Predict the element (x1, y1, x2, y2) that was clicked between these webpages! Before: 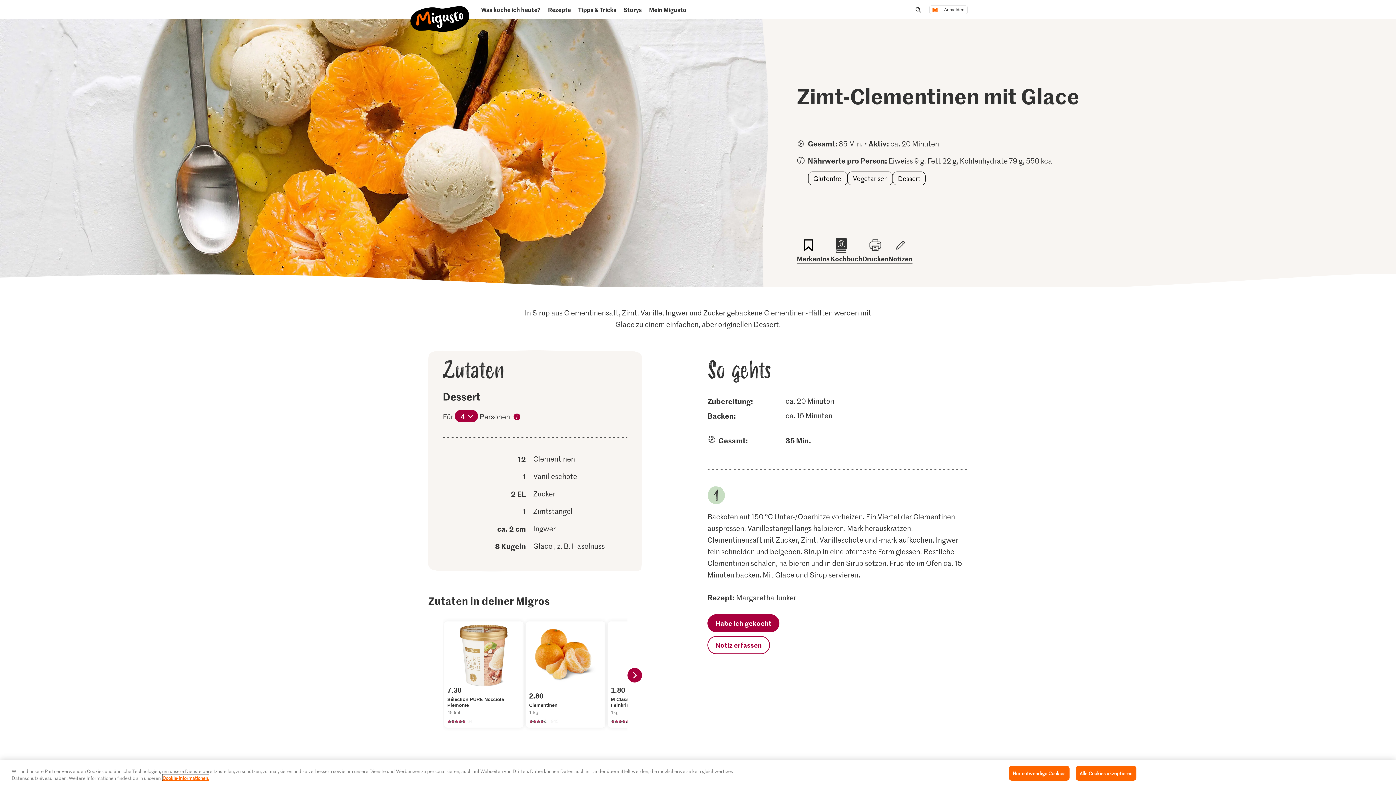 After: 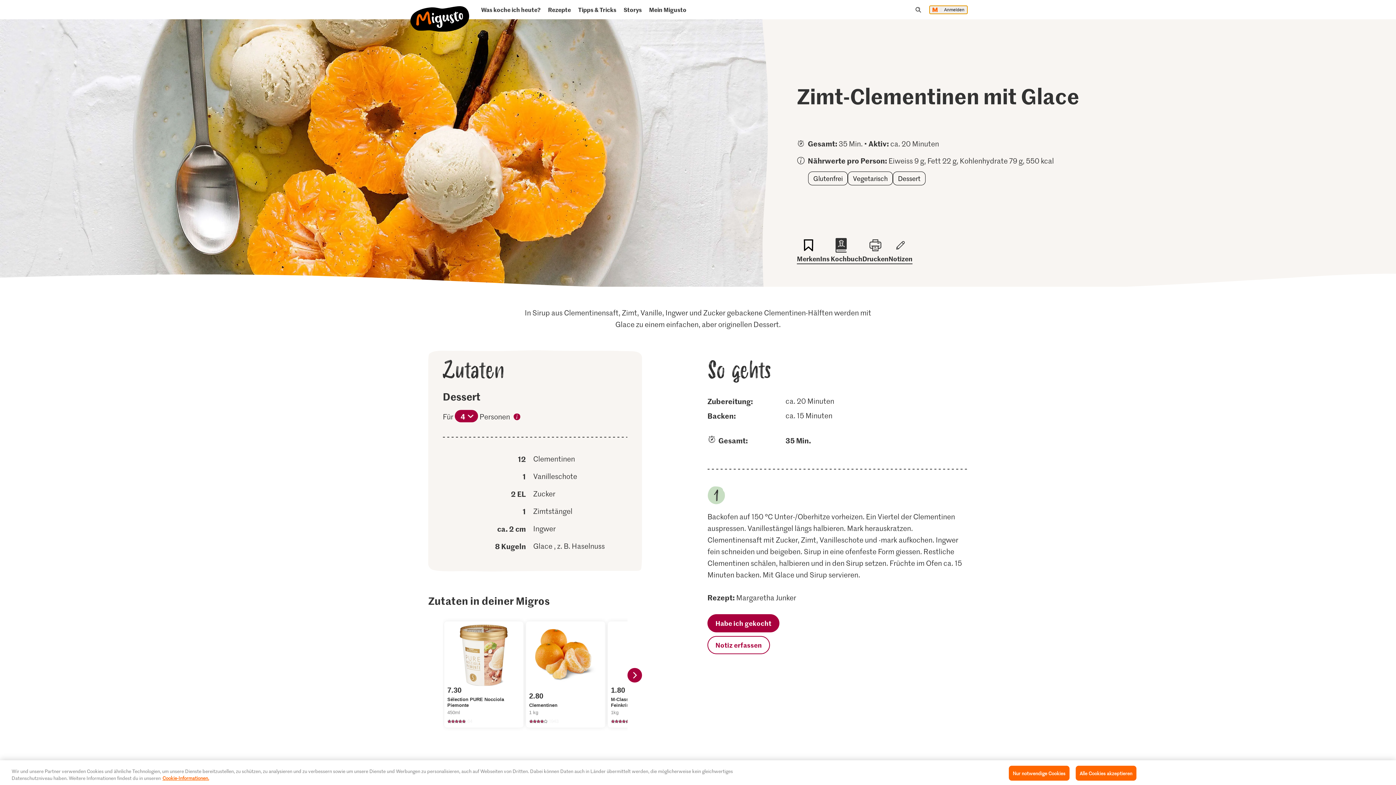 Action: bbox: (929, 5, 968, 14) label: Jetzt einloggen